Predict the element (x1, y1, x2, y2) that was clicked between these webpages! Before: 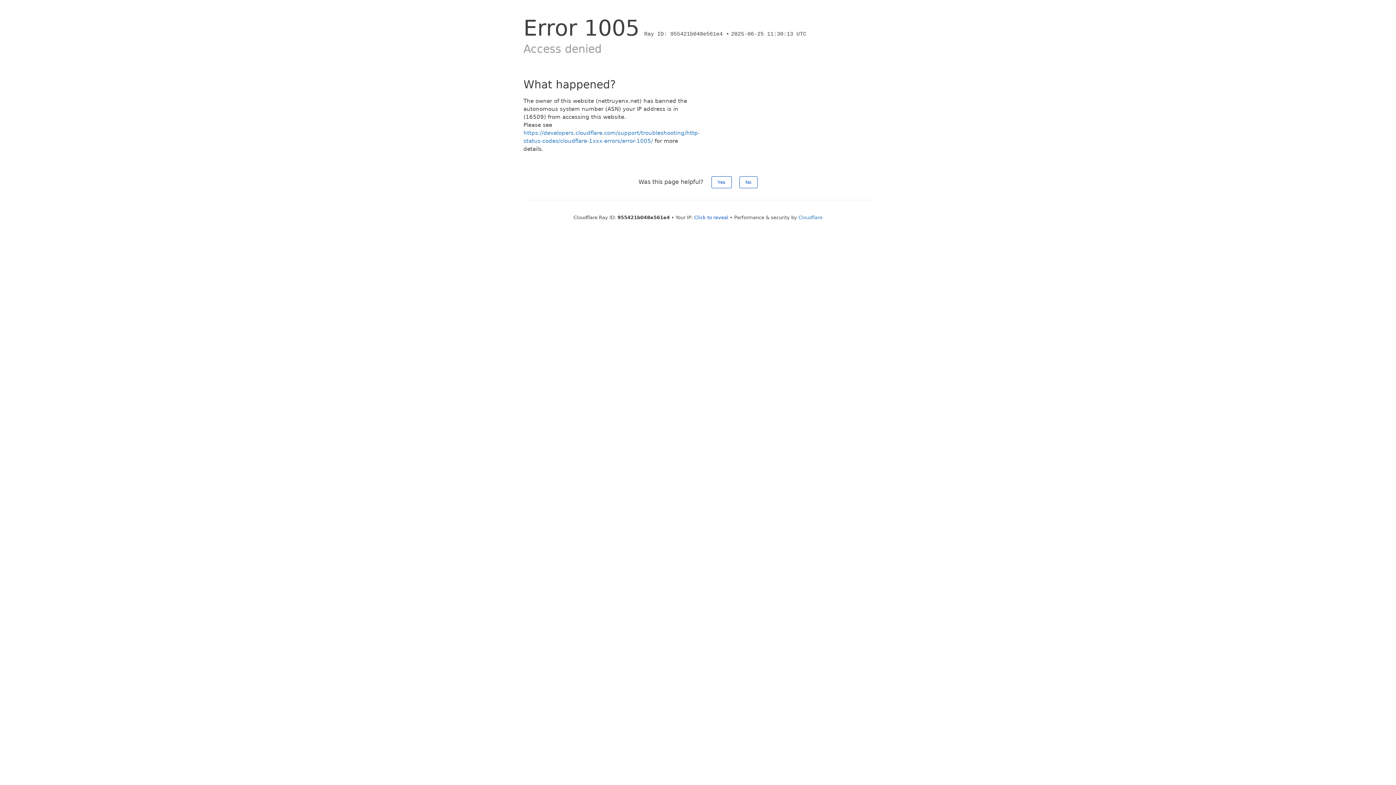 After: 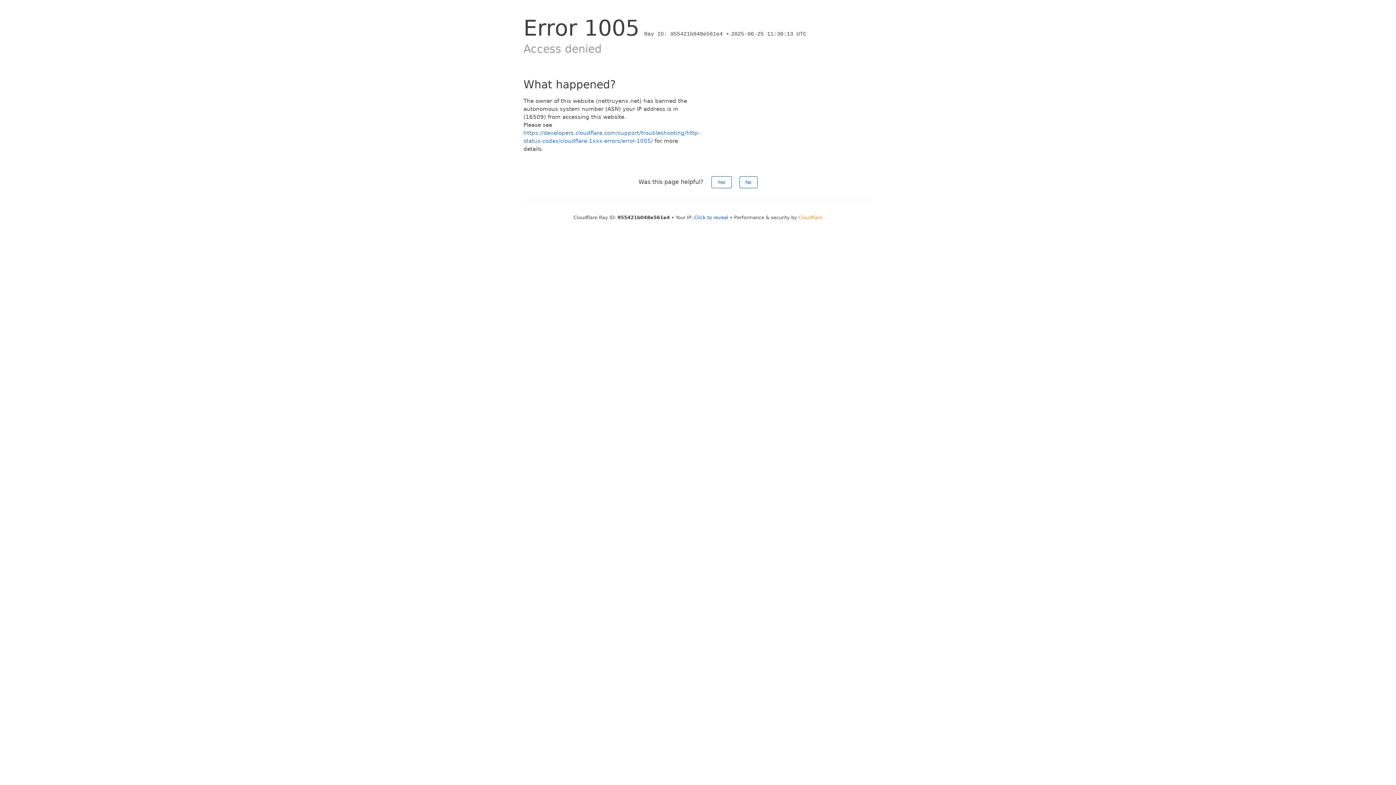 Action: label: Cloudflare bbox: (798, 214, 822, 220)